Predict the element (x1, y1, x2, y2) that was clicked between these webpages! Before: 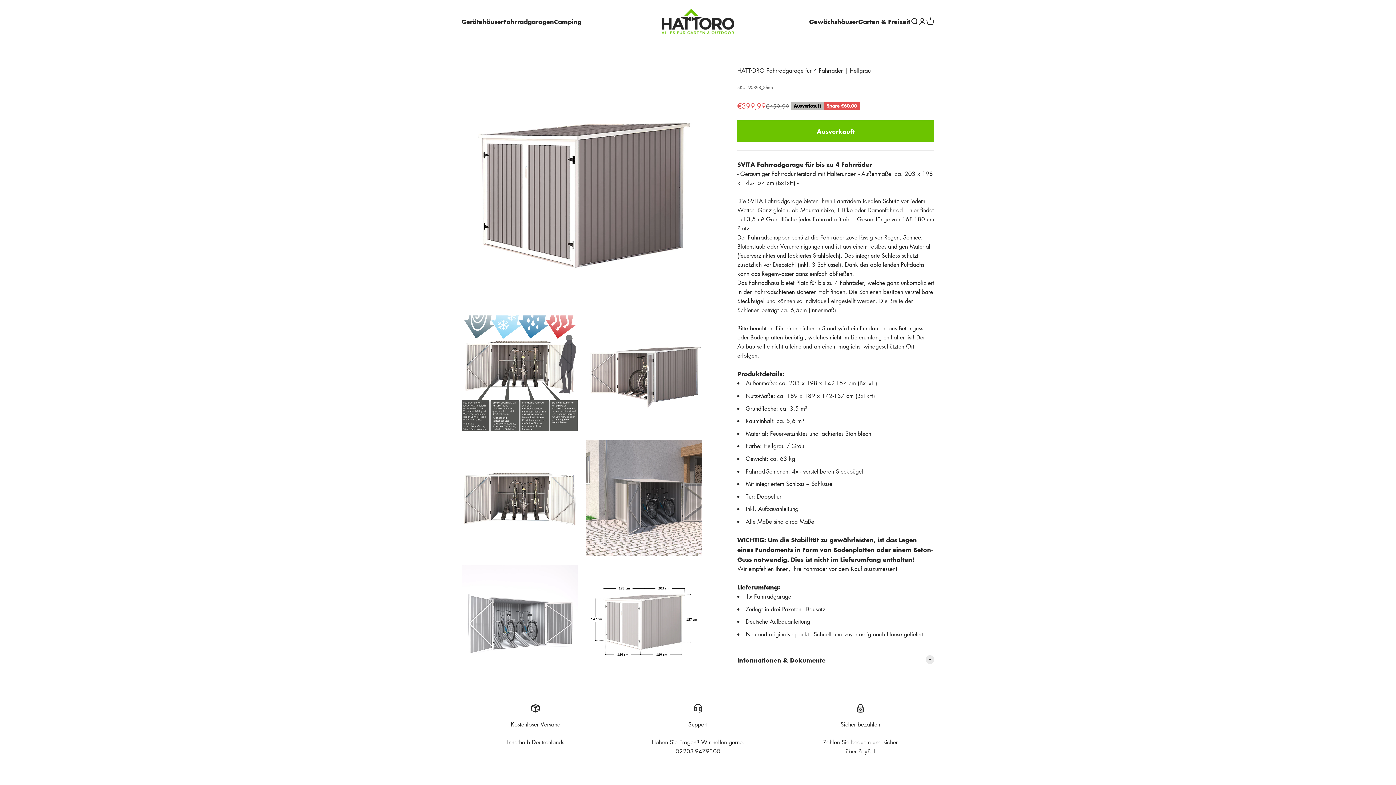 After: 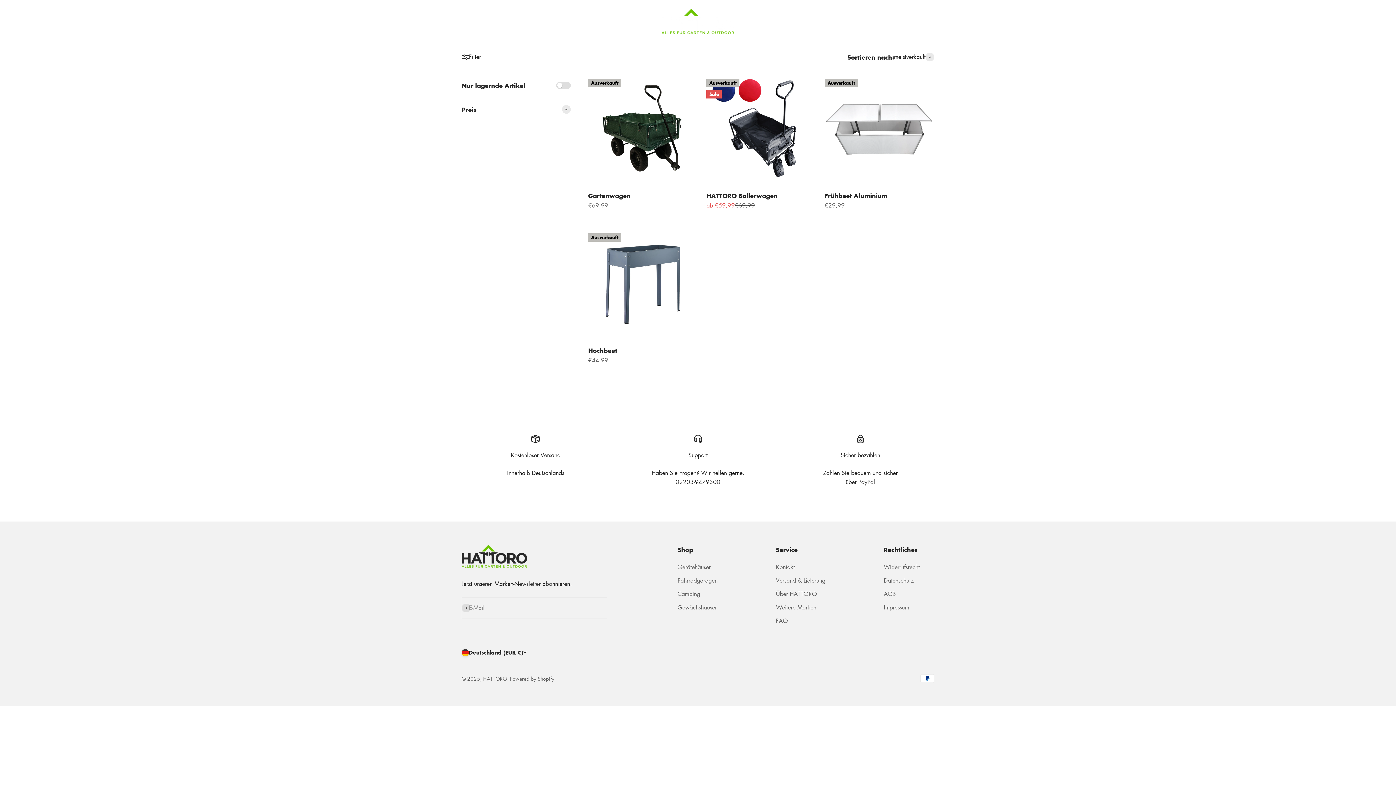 Action: bbox: (858, 16, 910, 25) label: Garten & Freizeit